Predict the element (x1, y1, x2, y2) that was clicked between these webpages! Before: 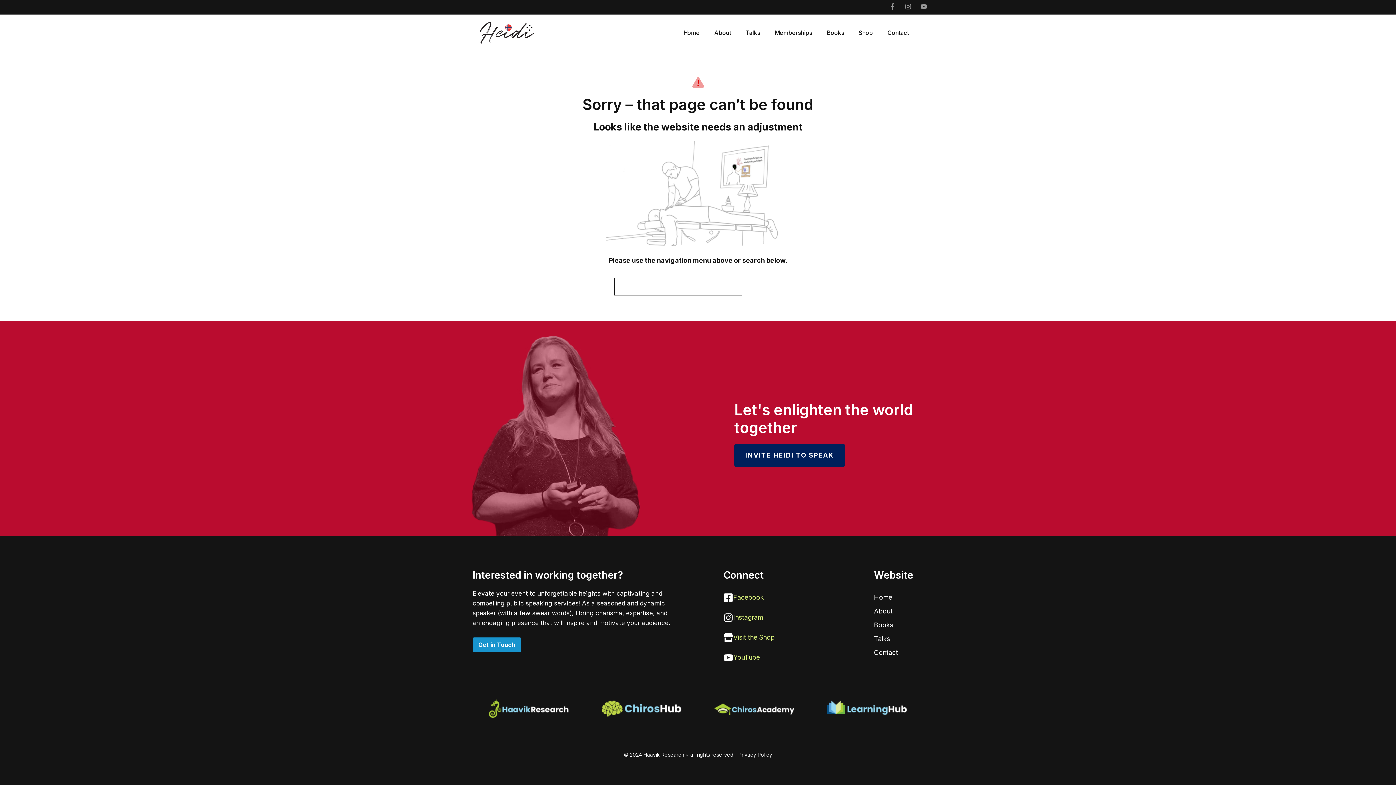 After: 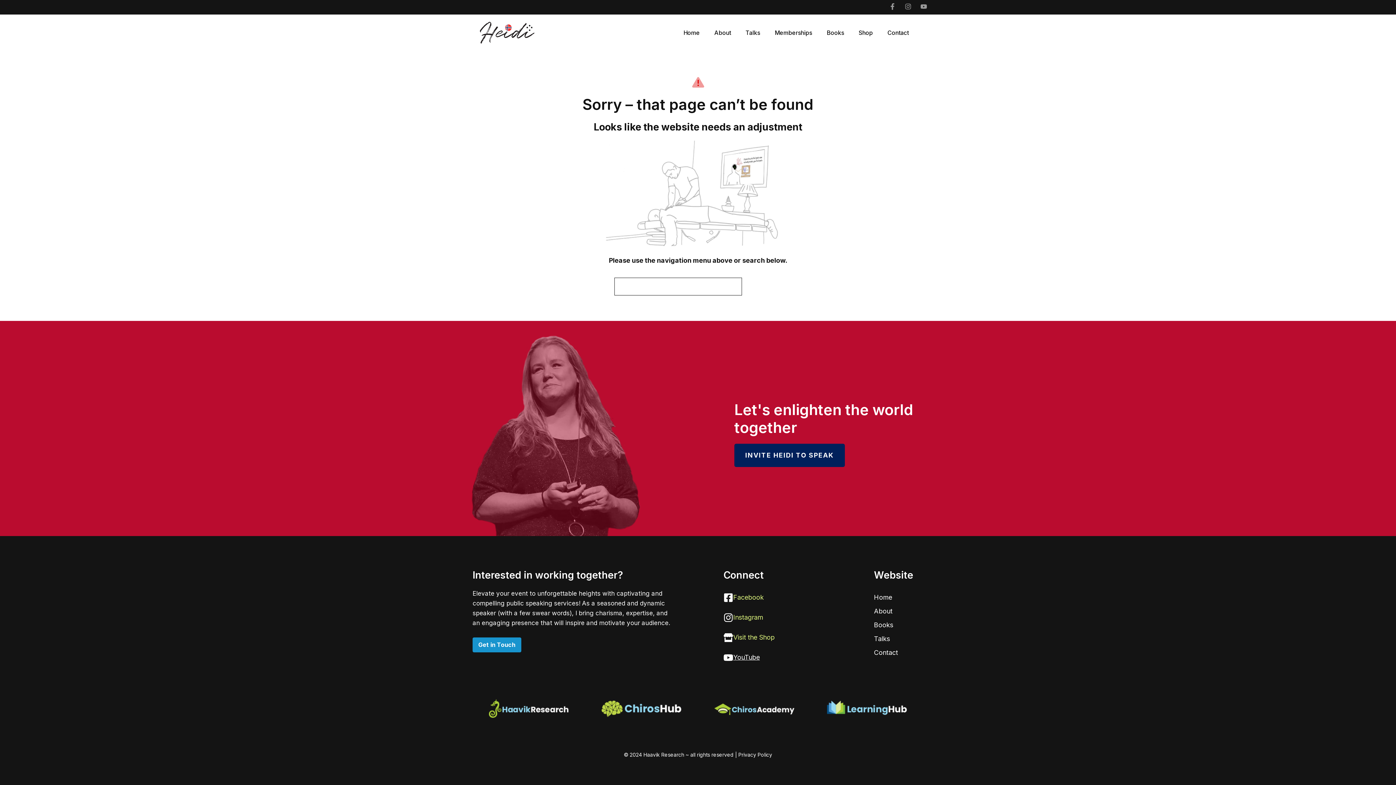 Action: label: YouTube bbox: (733, 653, 760, 661)